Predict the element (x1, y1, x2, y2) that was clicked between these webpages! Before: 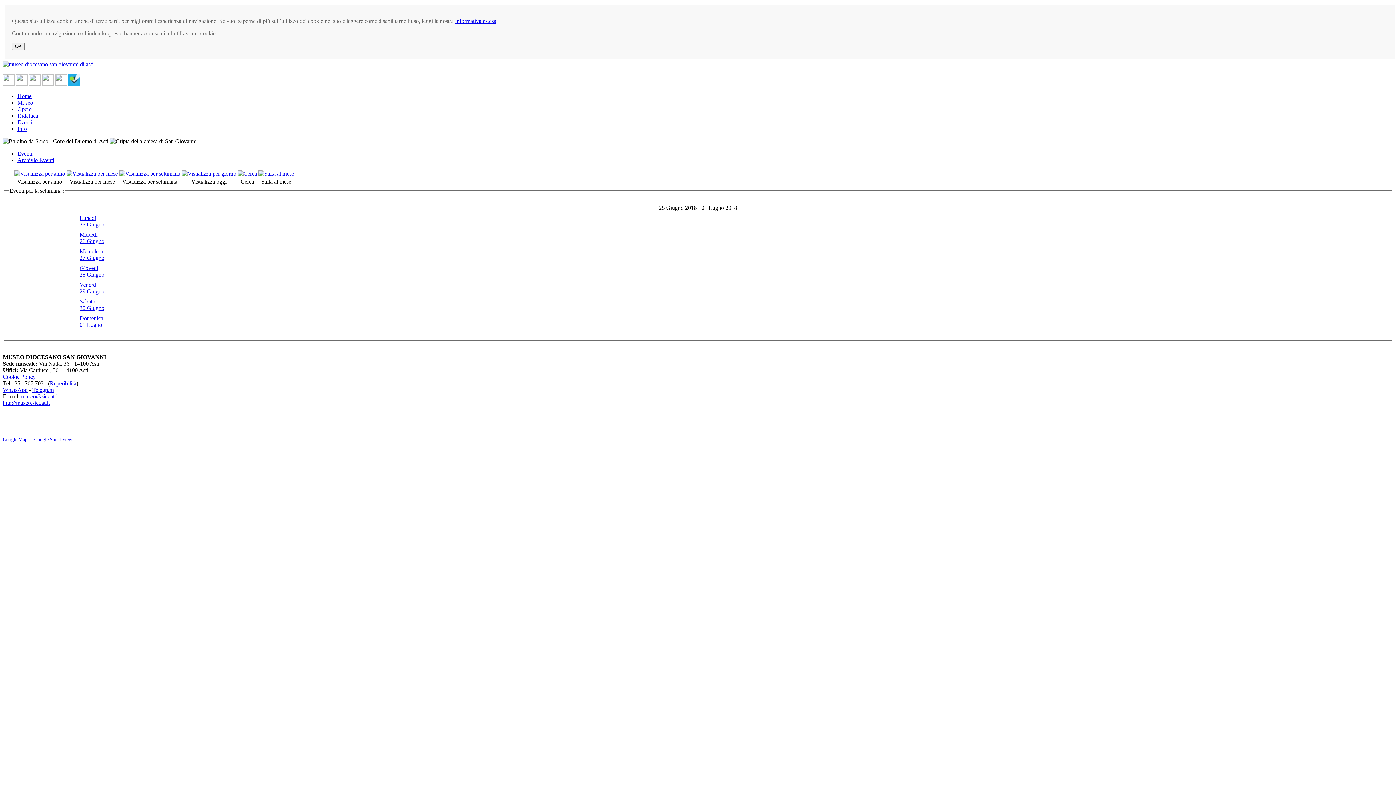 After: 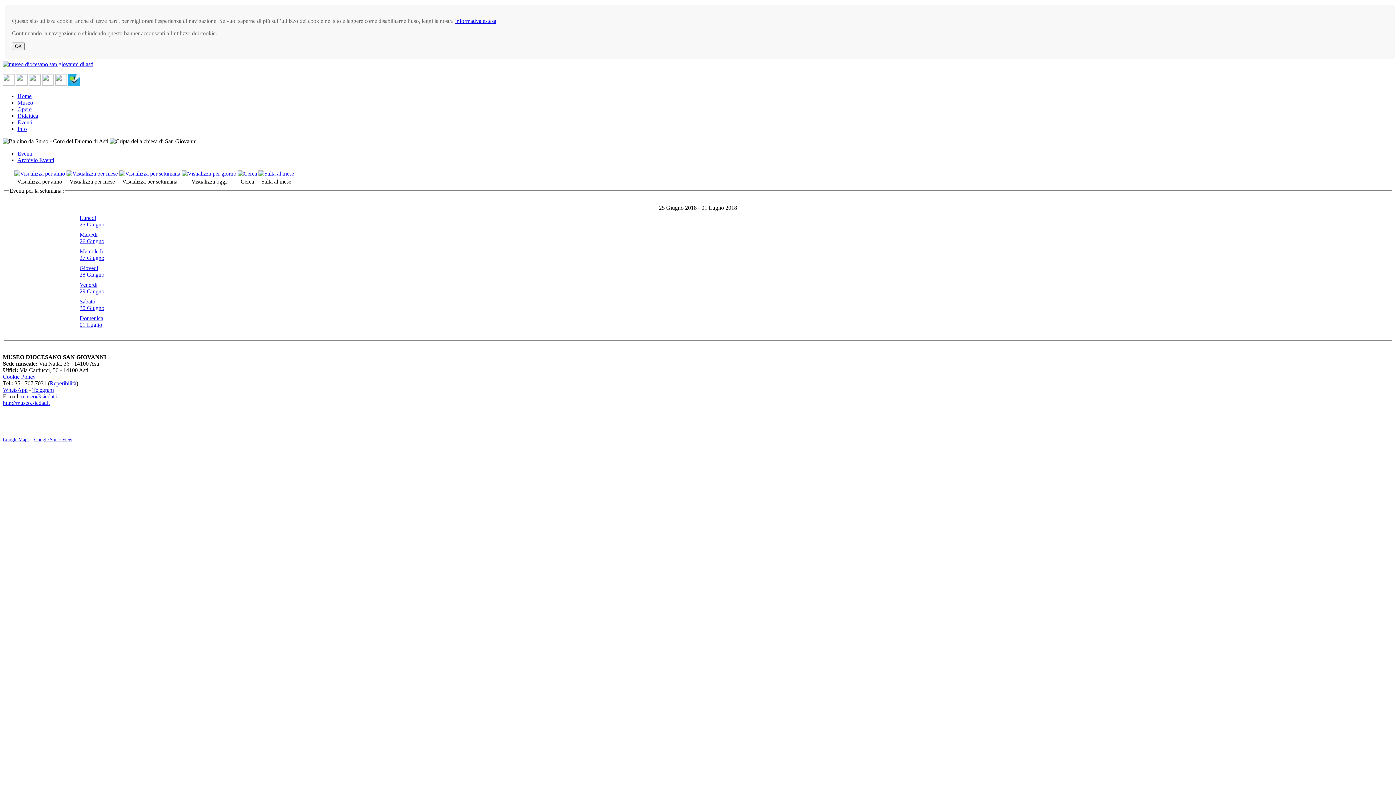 Action: bbox: (2, 80, 14, 86)